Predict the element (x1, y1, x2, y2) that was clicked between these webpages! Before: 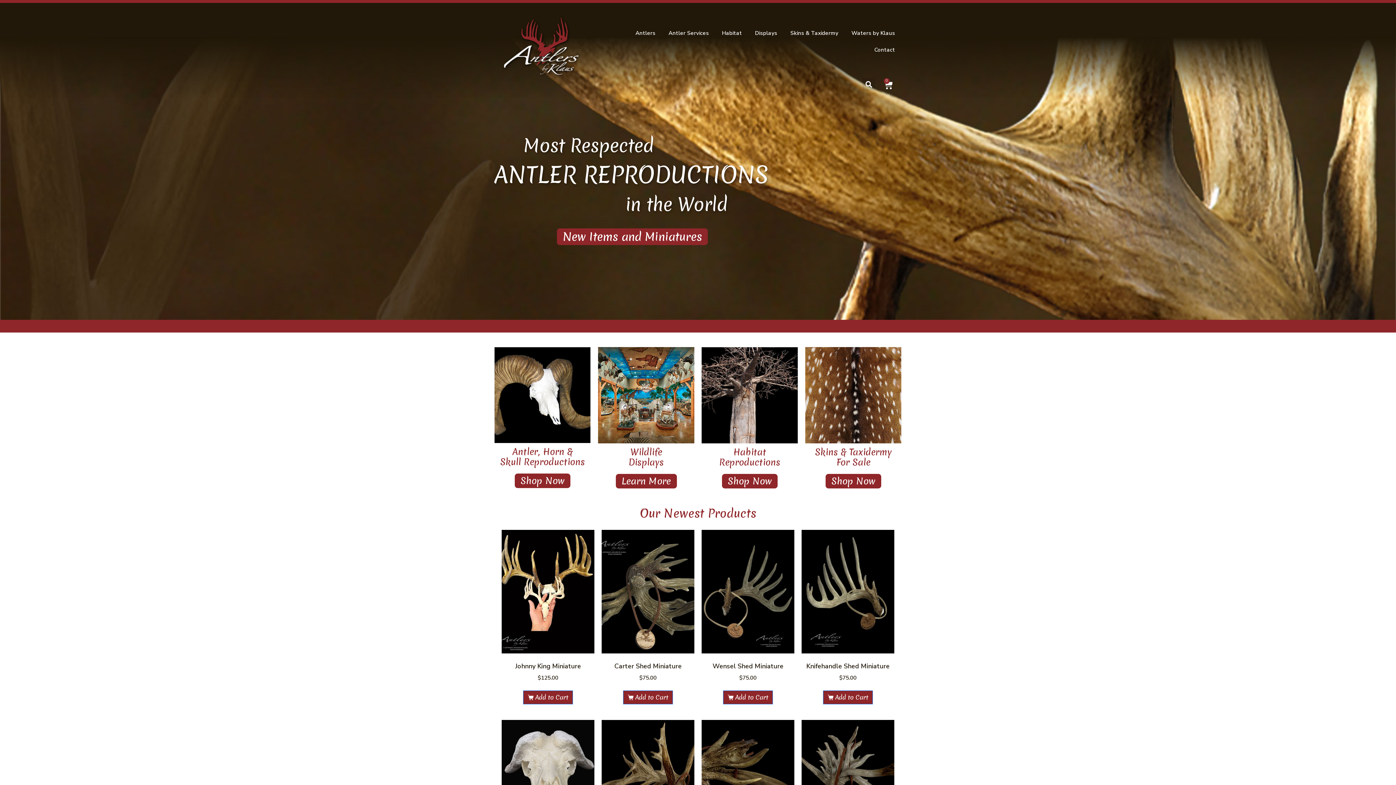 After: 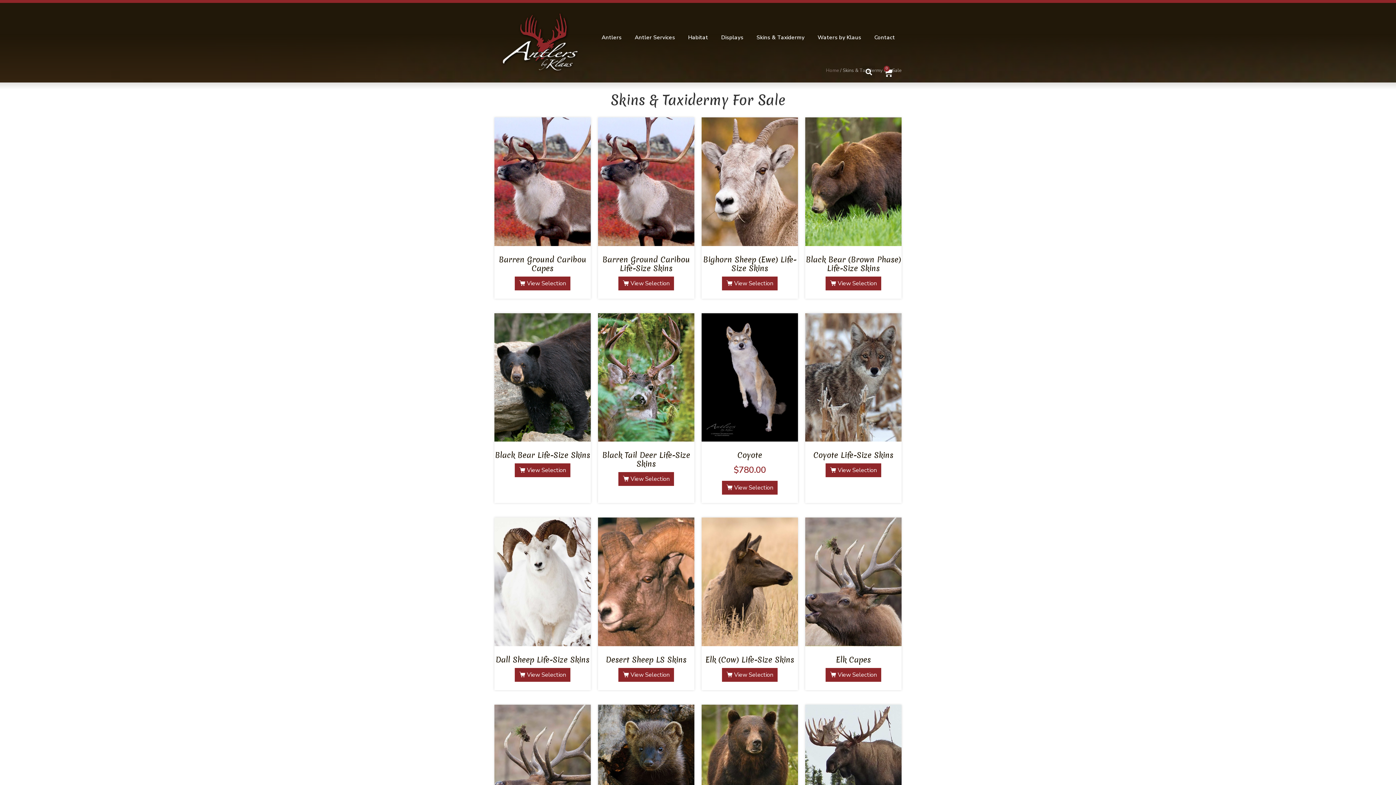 Action: bbox: (825, 474, 881, 488) label: Shop Now